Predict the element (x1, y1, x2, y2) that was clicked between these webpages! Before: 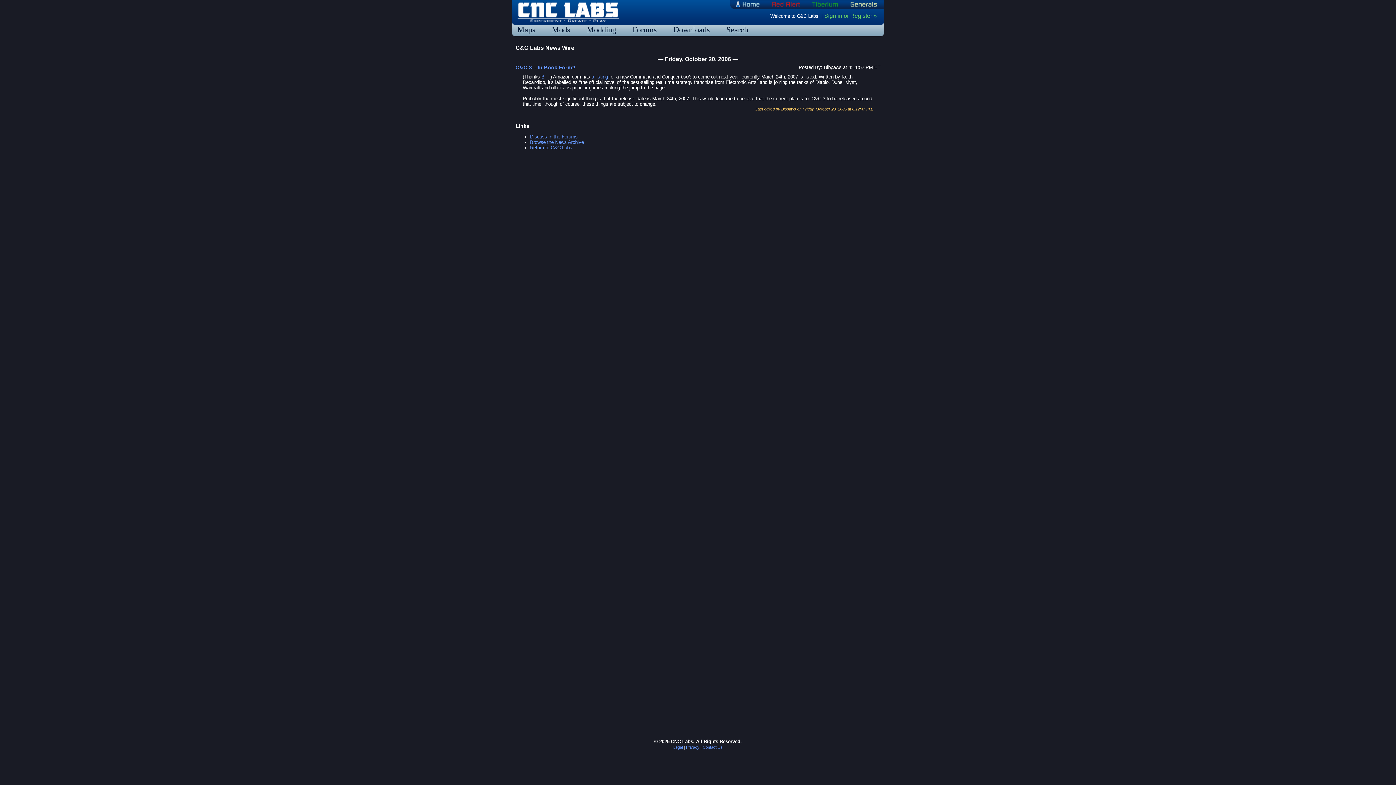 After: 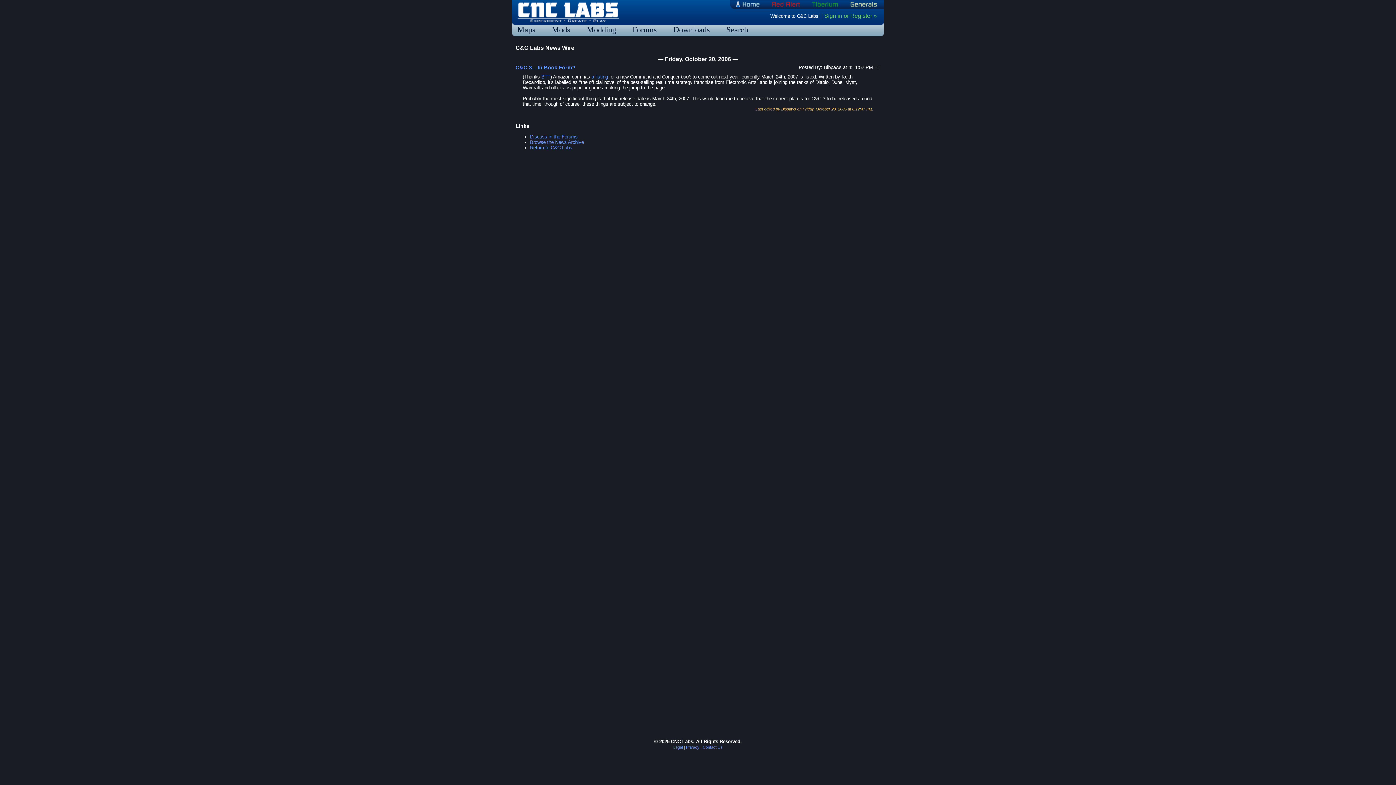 Action: label: C&C 3....In Book Form? bbox: (515, 64, 575, 70)